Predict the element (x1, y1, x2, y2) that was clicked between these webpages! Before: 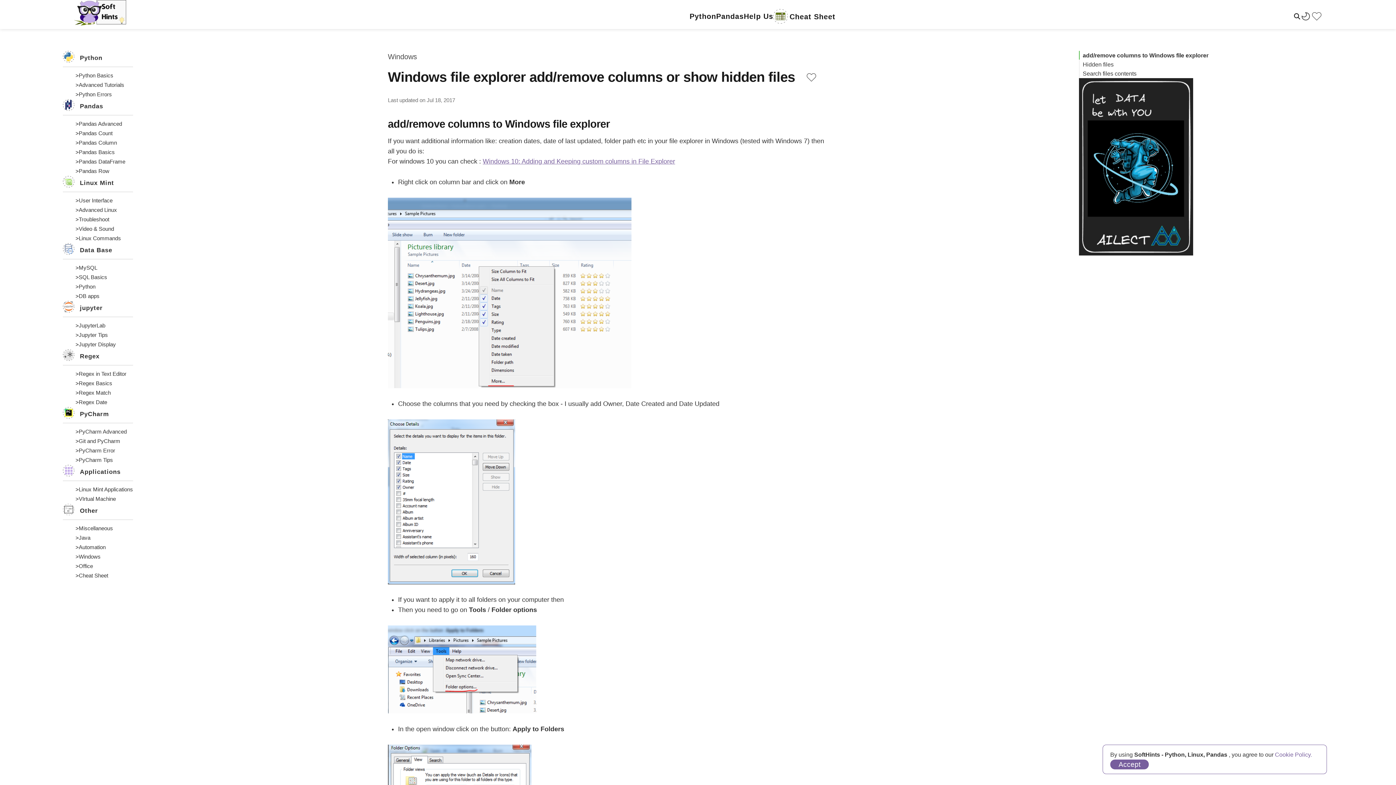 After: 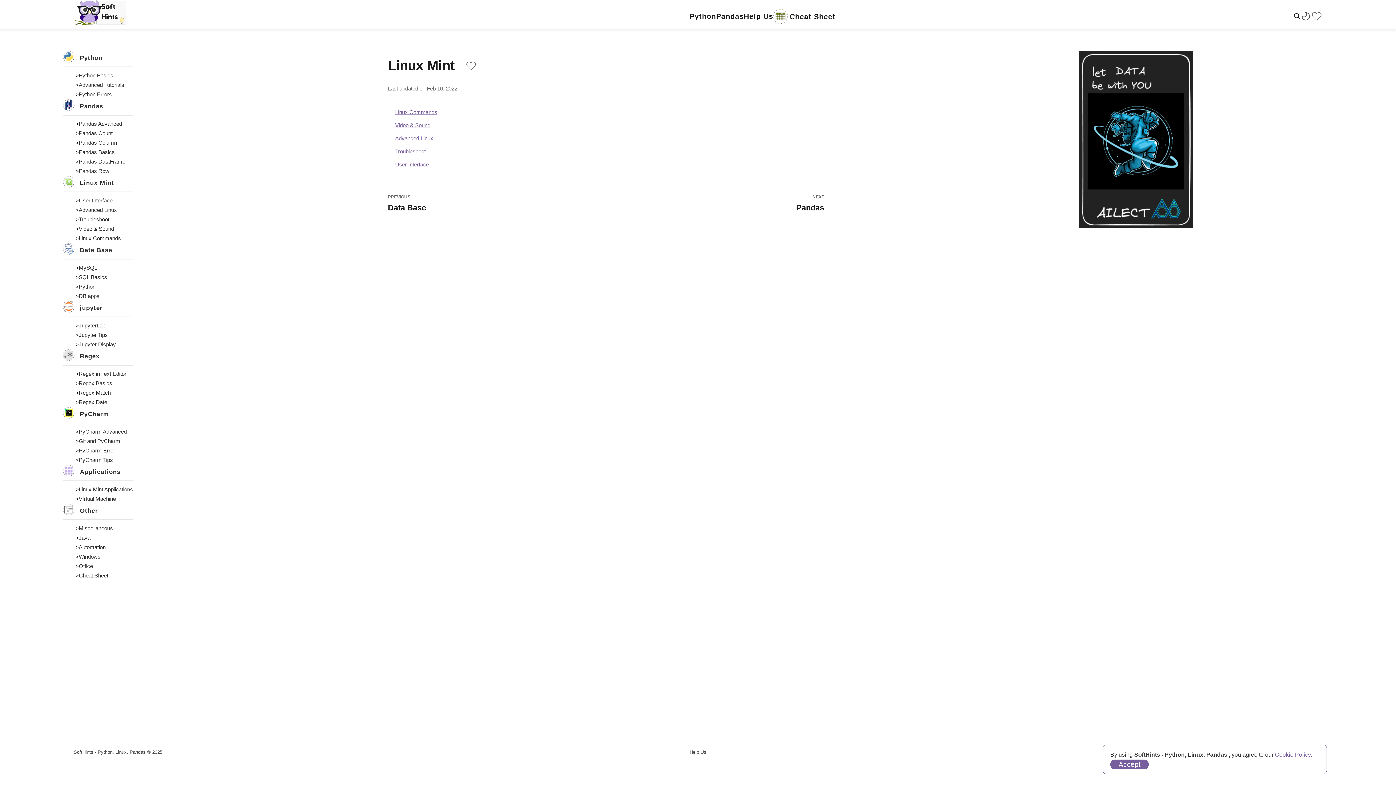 Action: bbox: (79, 178, 114, 188) label: Linux Mint